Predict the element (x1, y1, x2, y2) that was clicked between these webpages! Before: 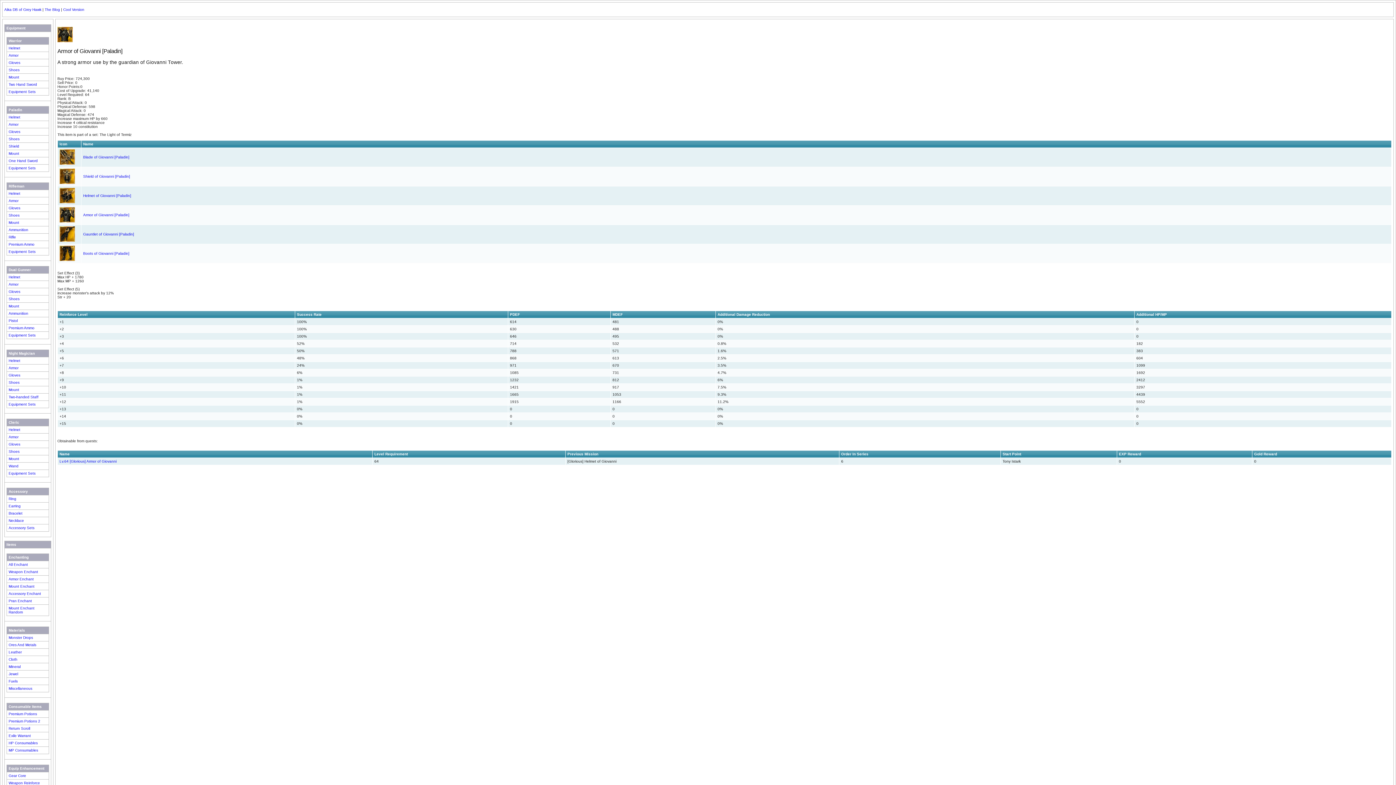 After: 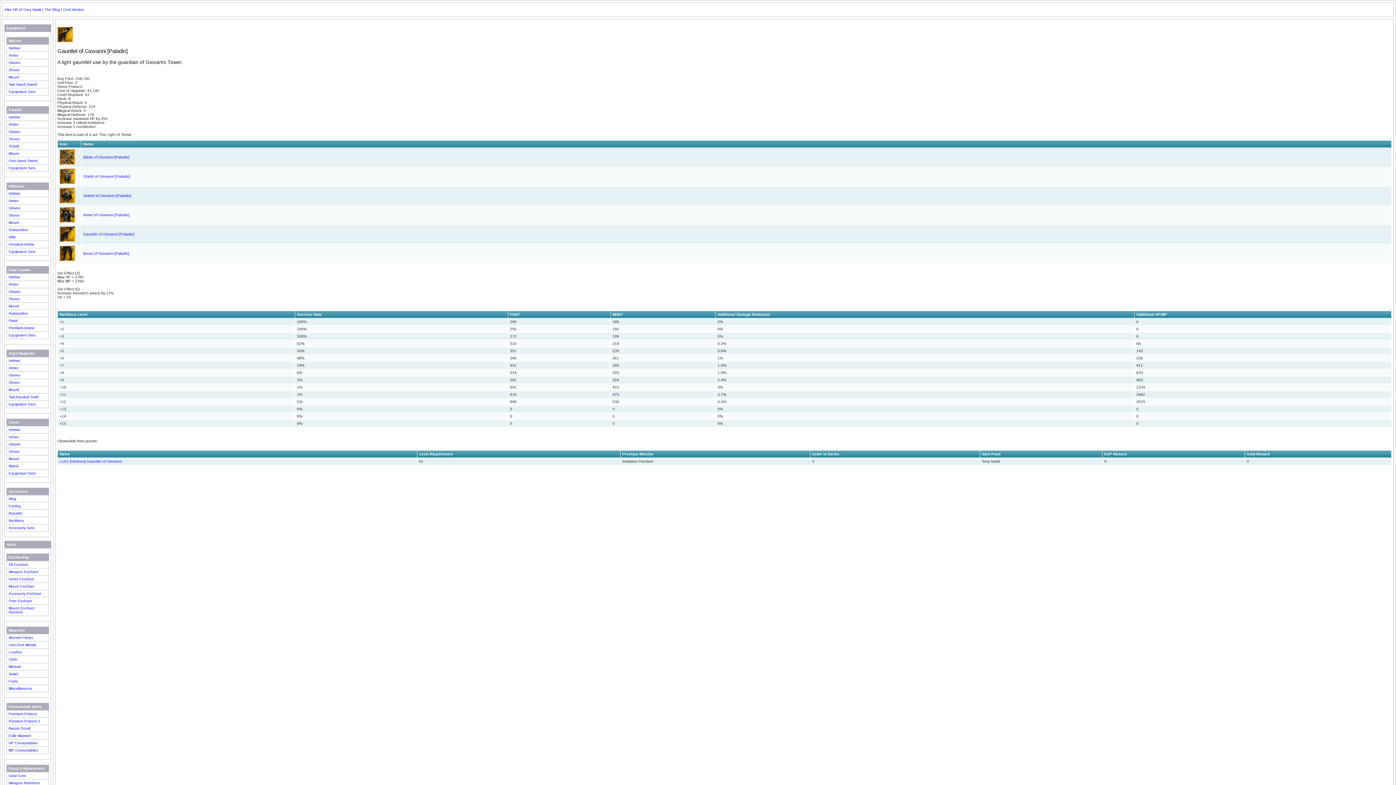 Action: bbox: (59, 238, 74, 242)